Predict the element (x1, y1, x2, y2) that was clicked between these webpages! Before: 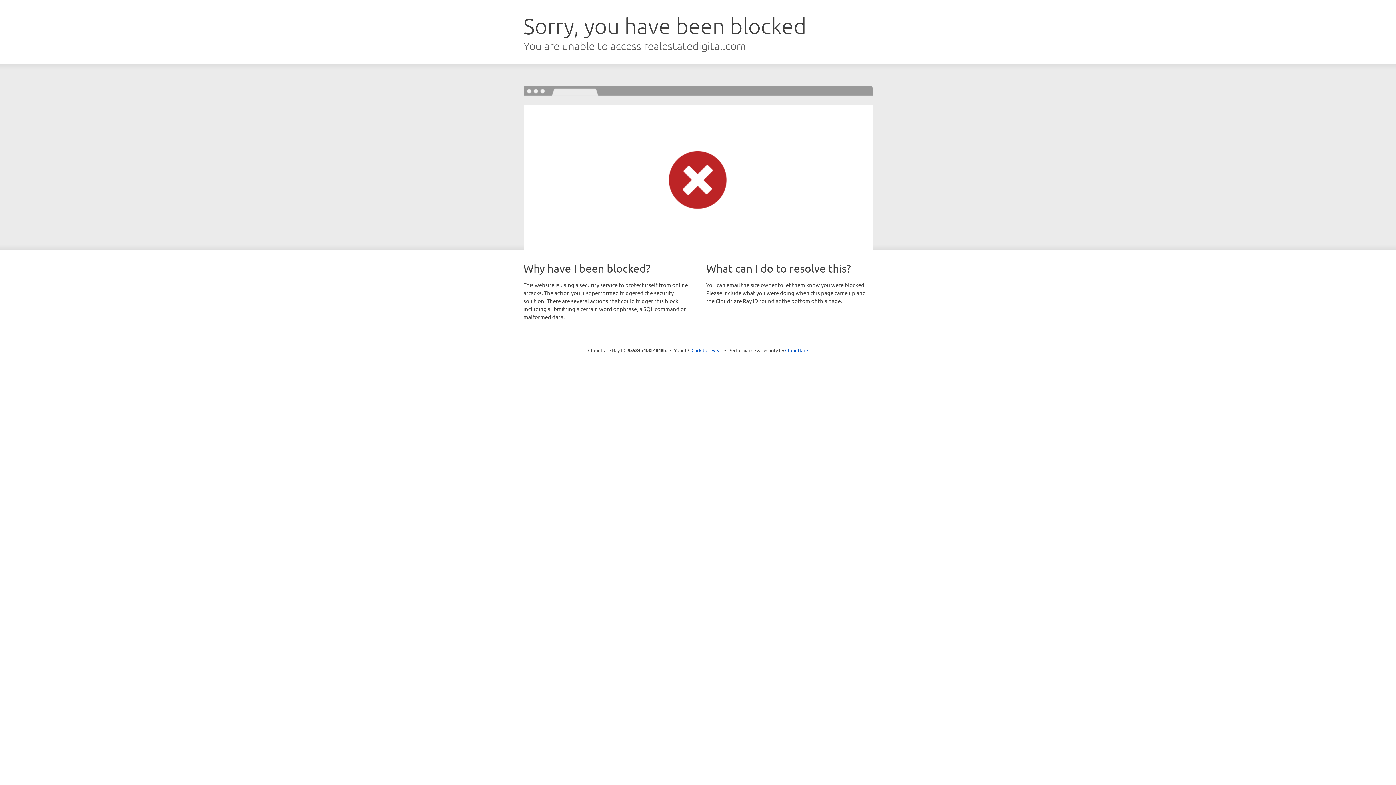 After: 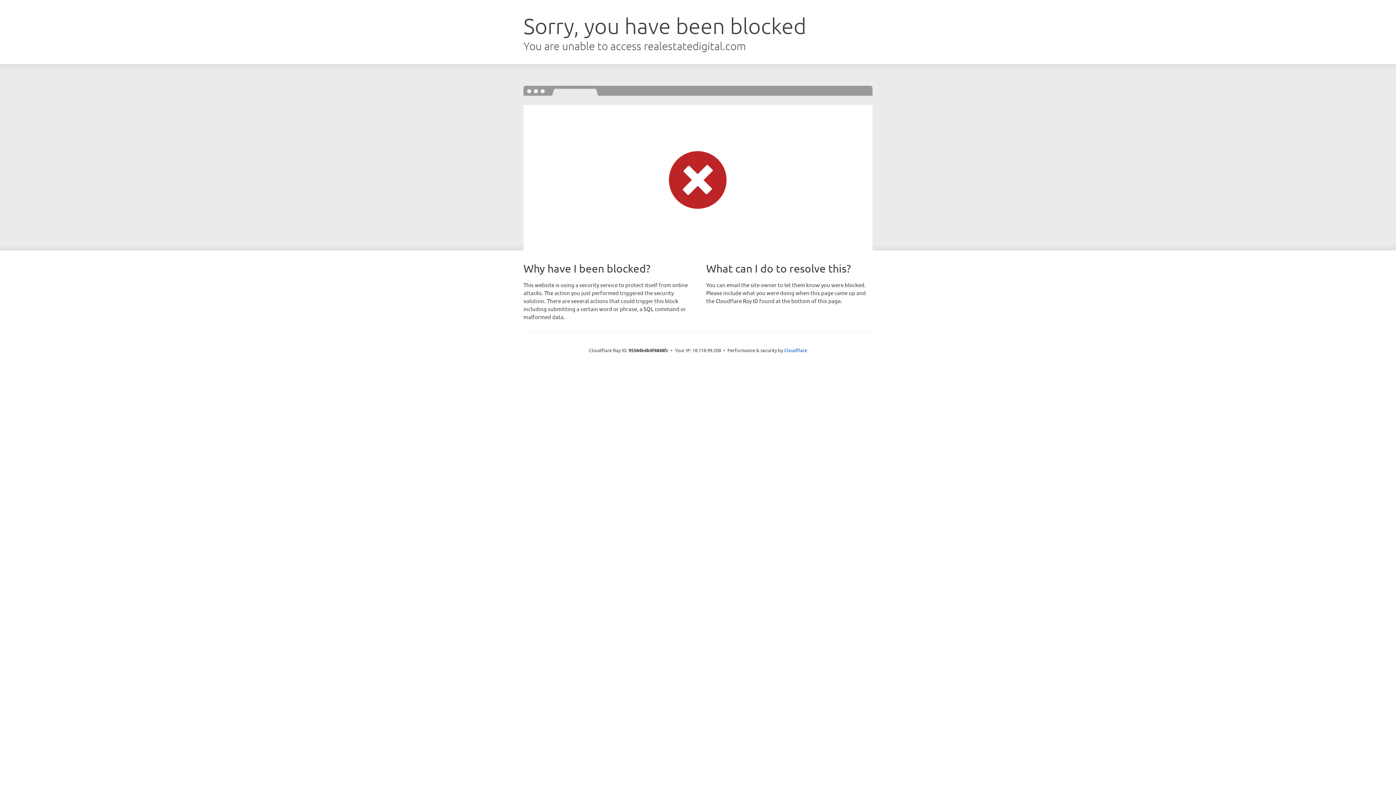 Action: bbox: (691, 346, 722, 353) label: Click to reveal